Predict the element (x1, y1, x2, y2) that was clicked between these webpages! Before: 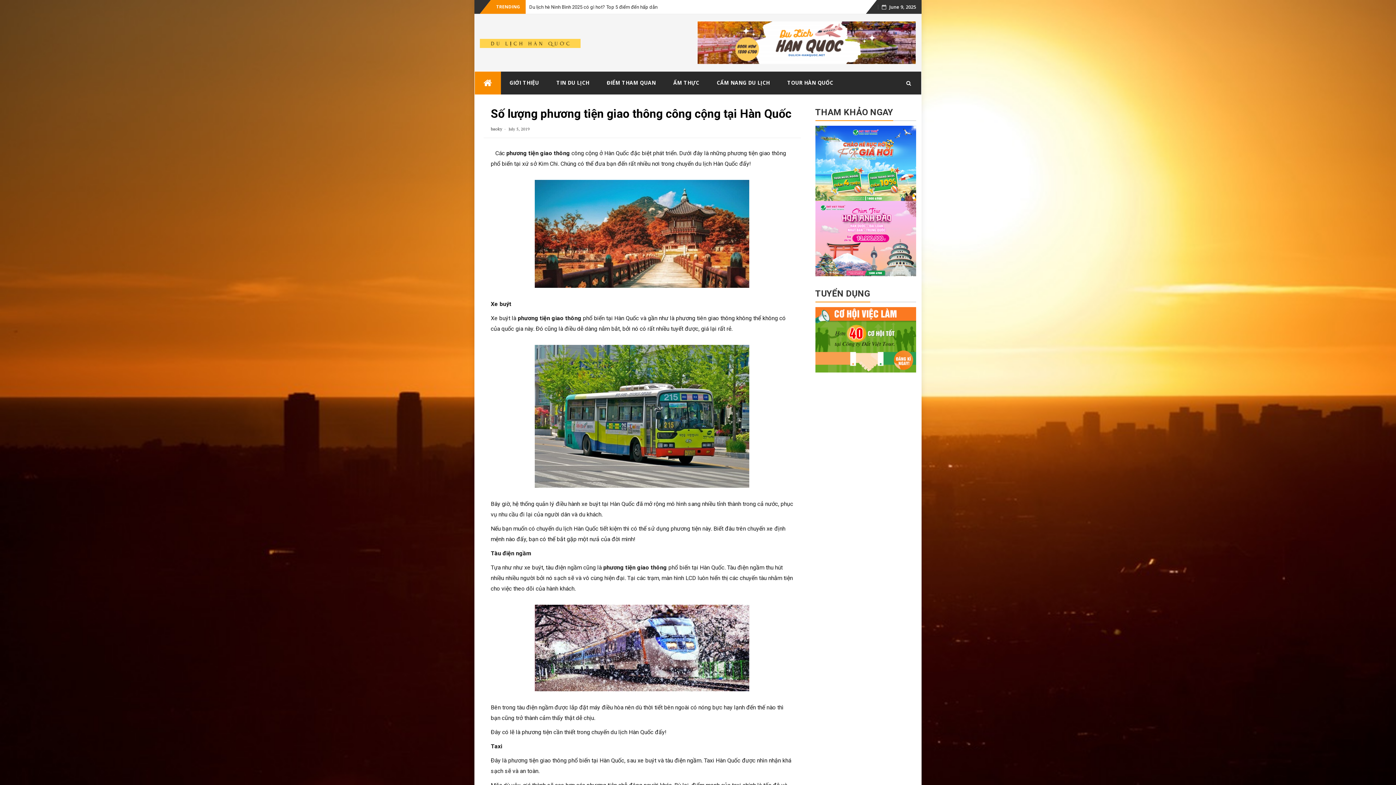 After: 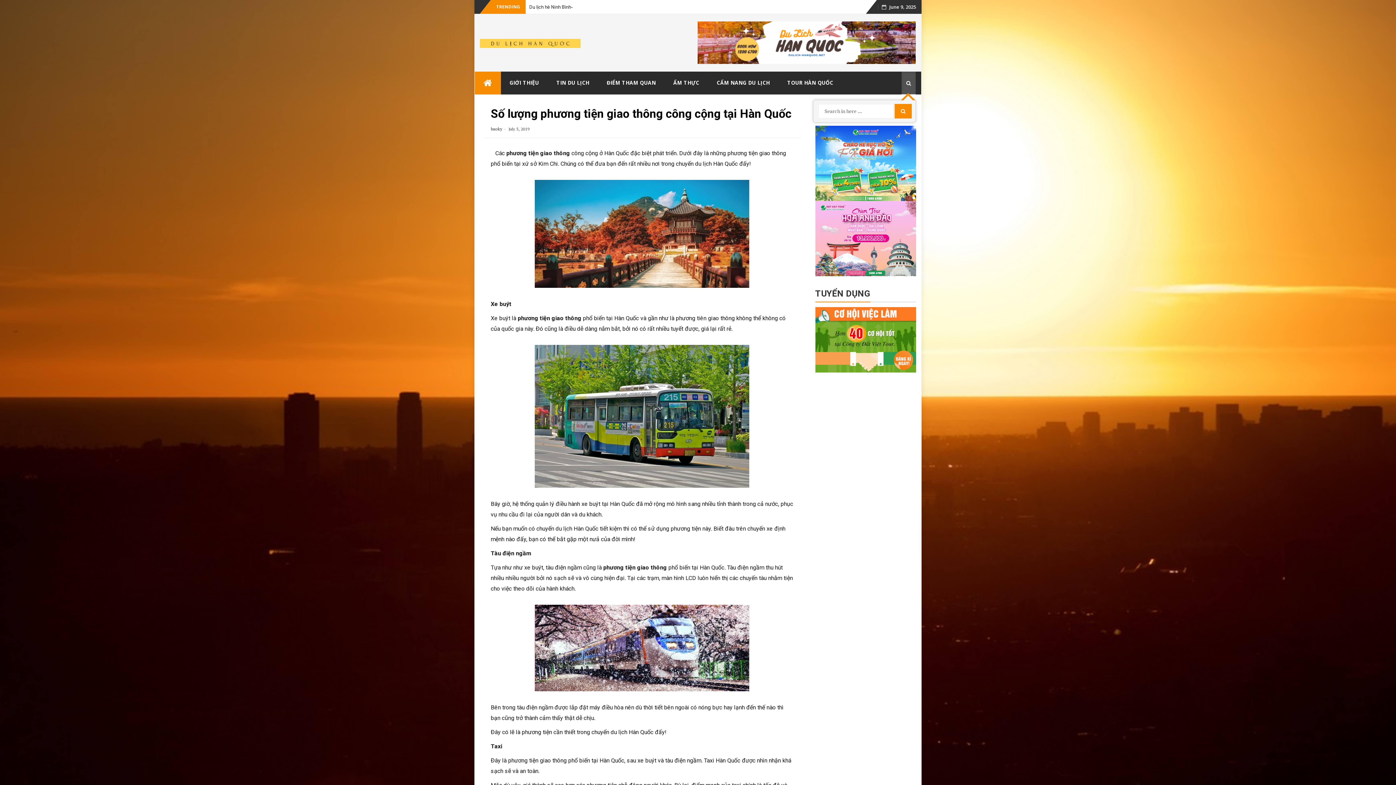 Action: bbox: (901, 71, 916, 94)